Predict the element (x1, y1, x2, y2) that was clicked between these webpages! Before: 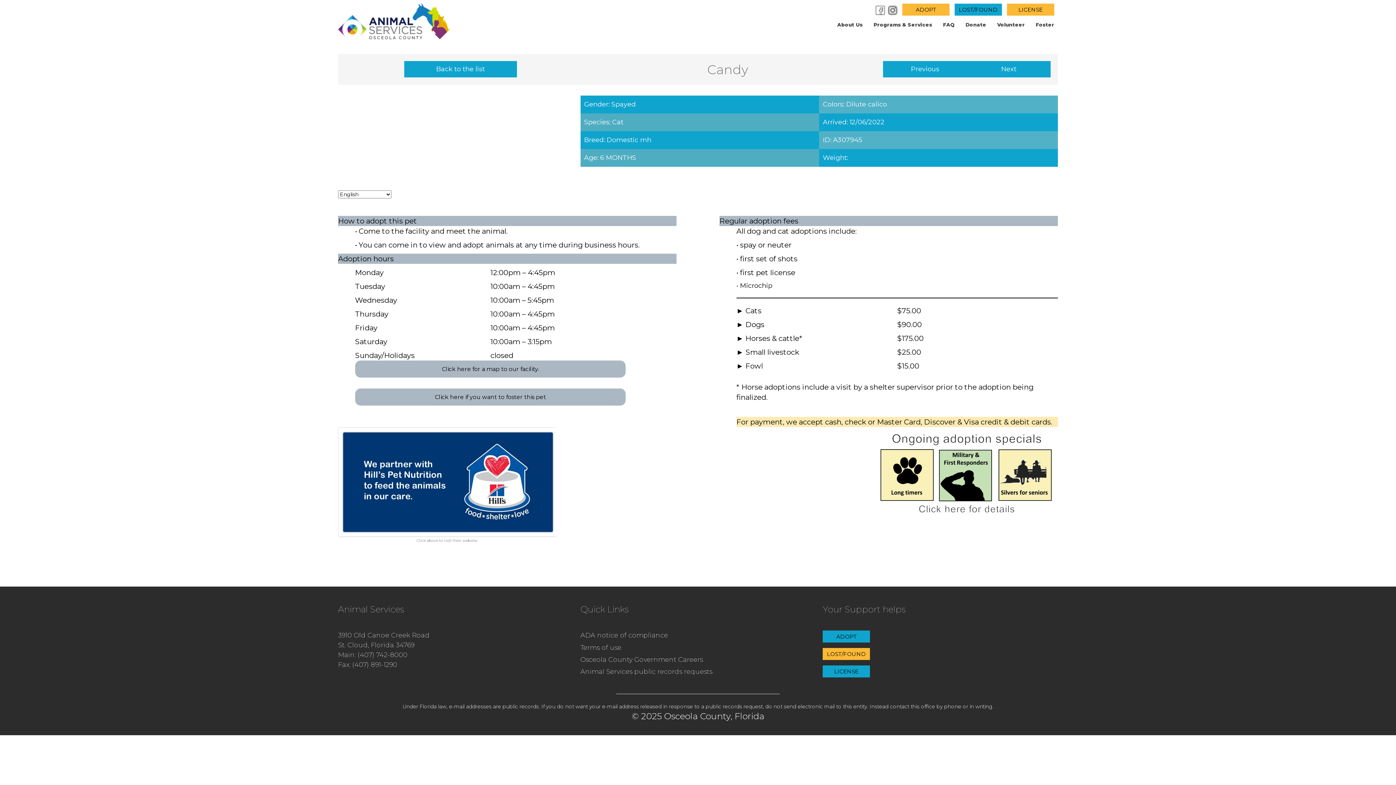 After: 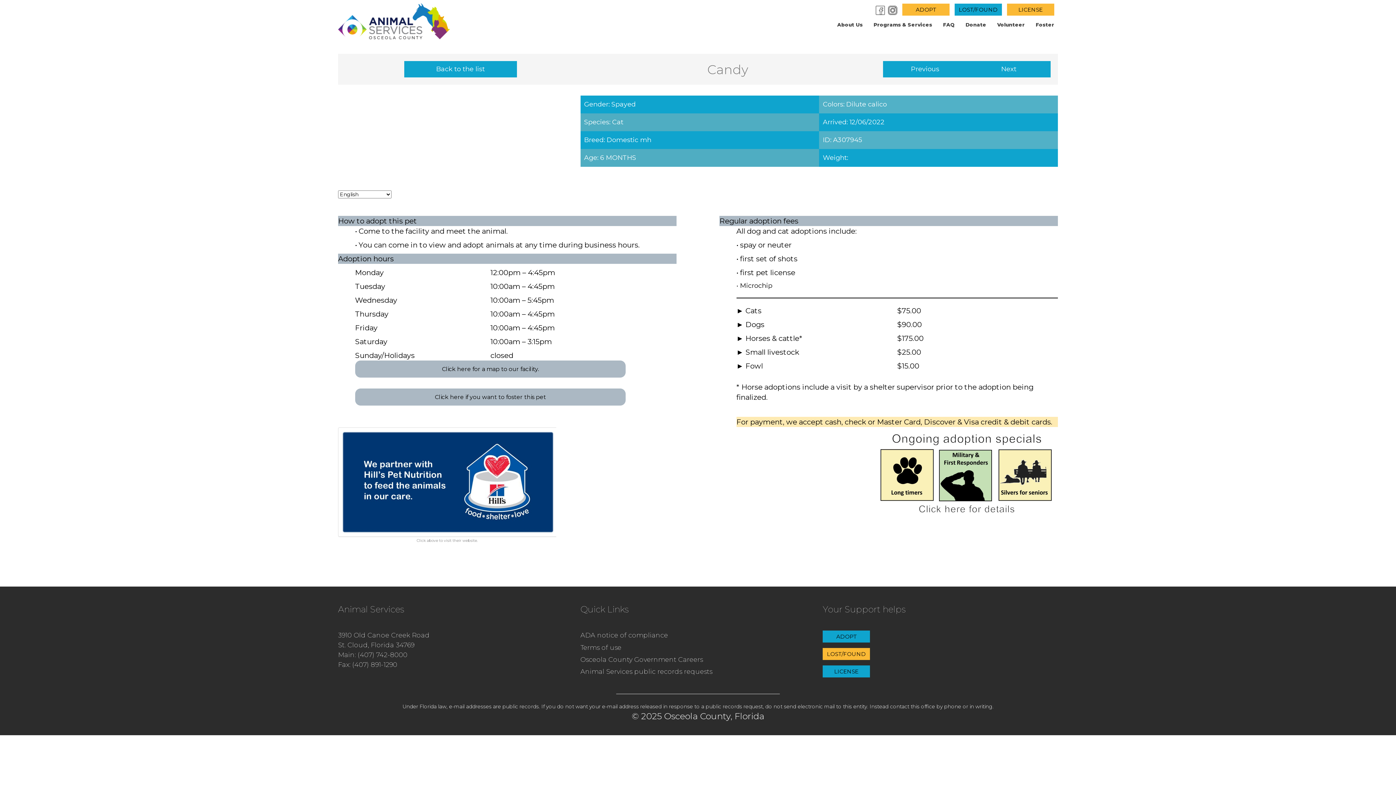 Action: label: ADA notice of compliance bbox: (580, 631, 668, 639)